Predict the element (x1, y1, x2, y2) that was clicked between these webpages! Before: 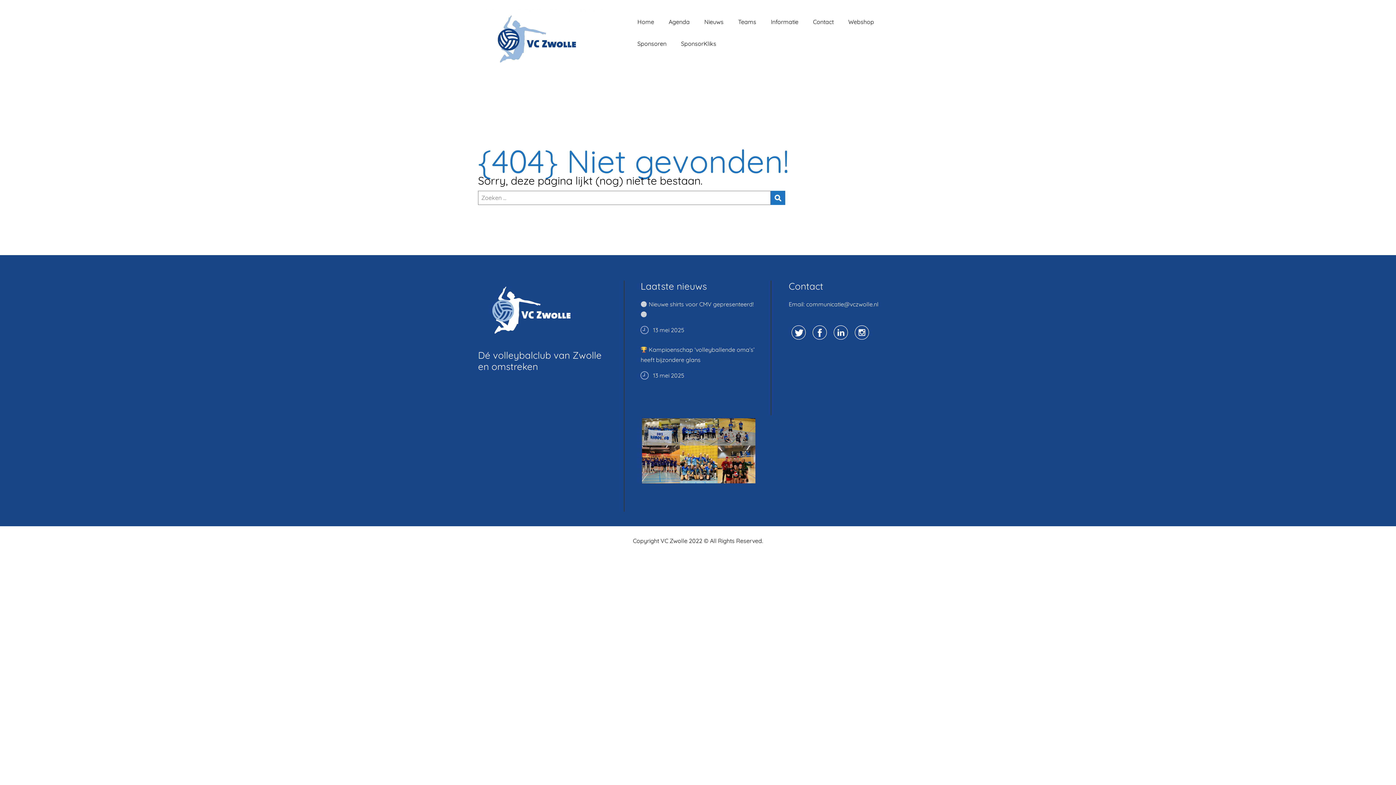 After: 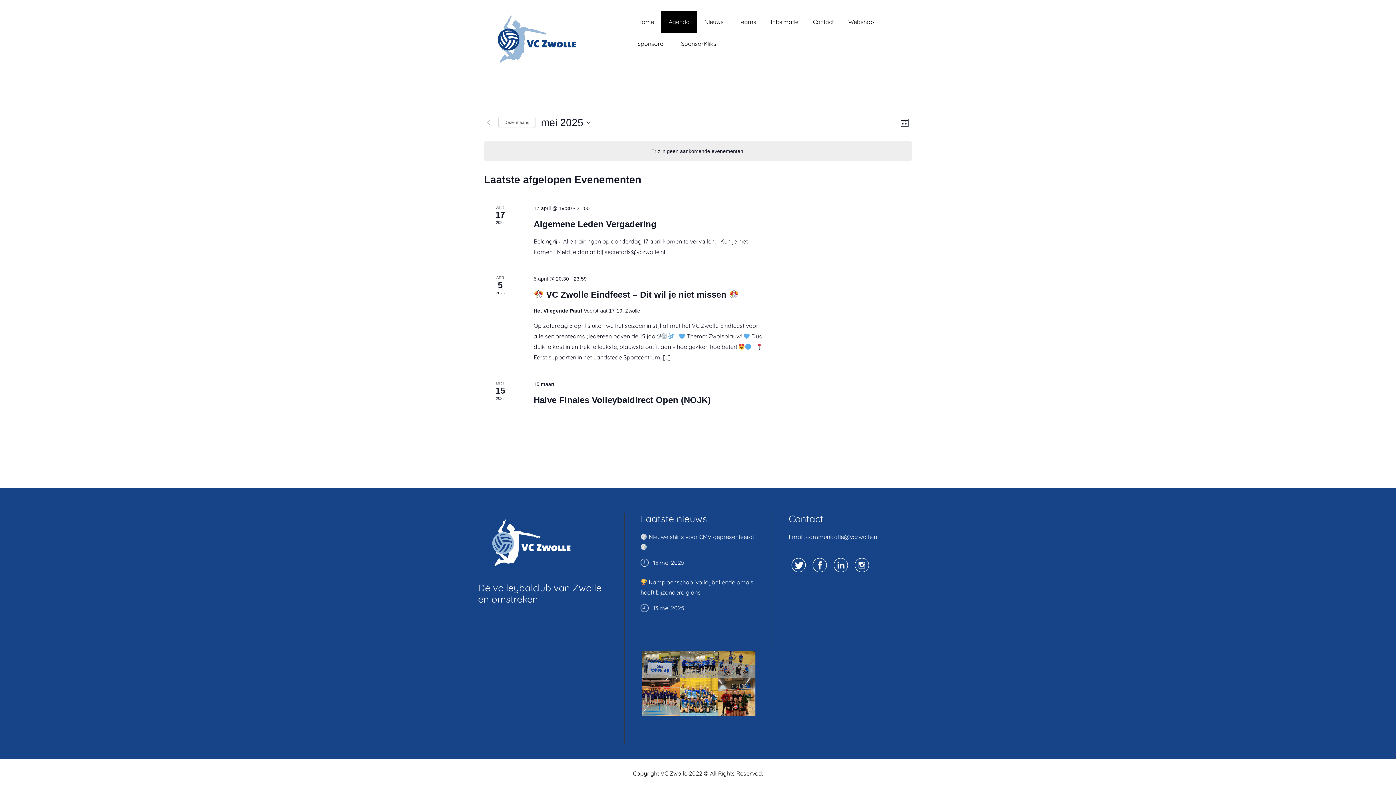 Action: bbox: (661, 10, 697, 32) label: Agenda